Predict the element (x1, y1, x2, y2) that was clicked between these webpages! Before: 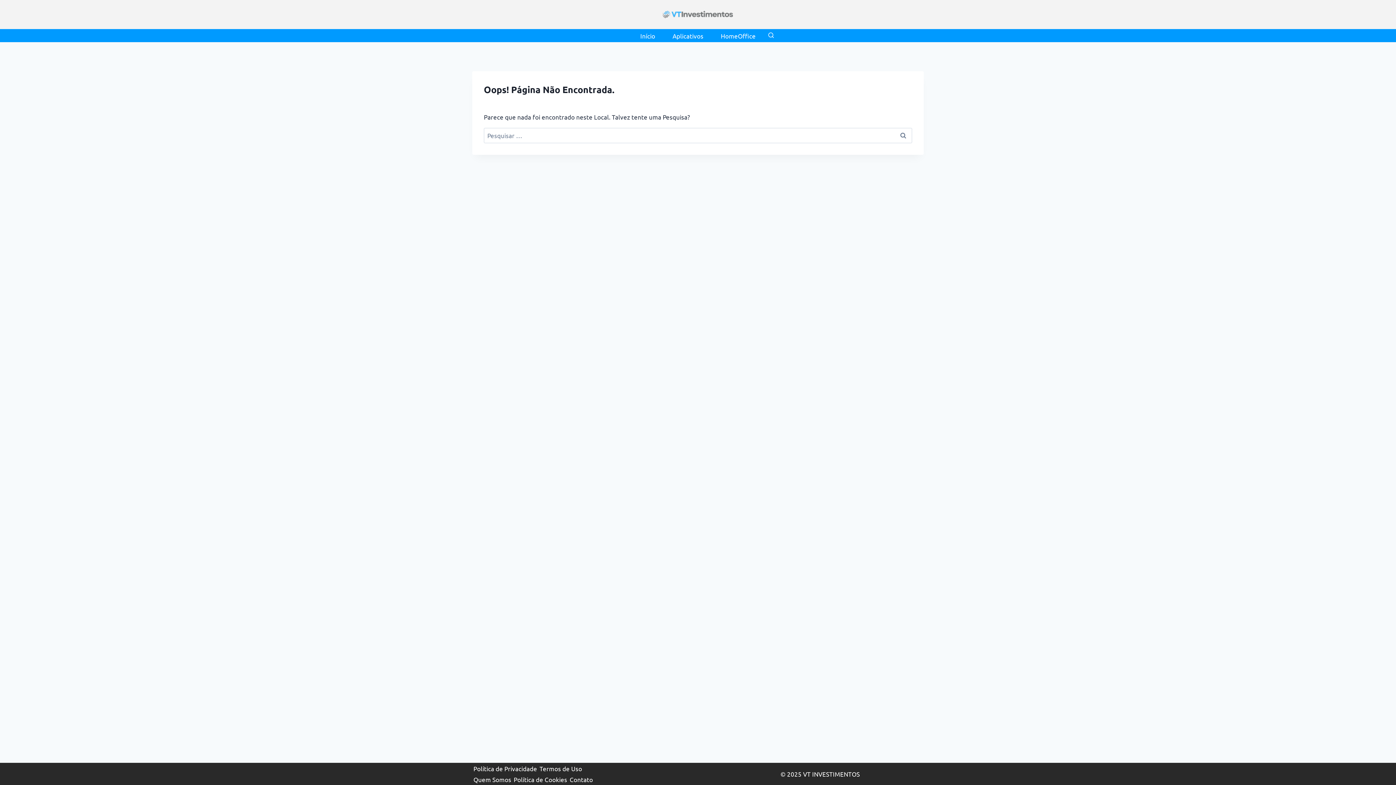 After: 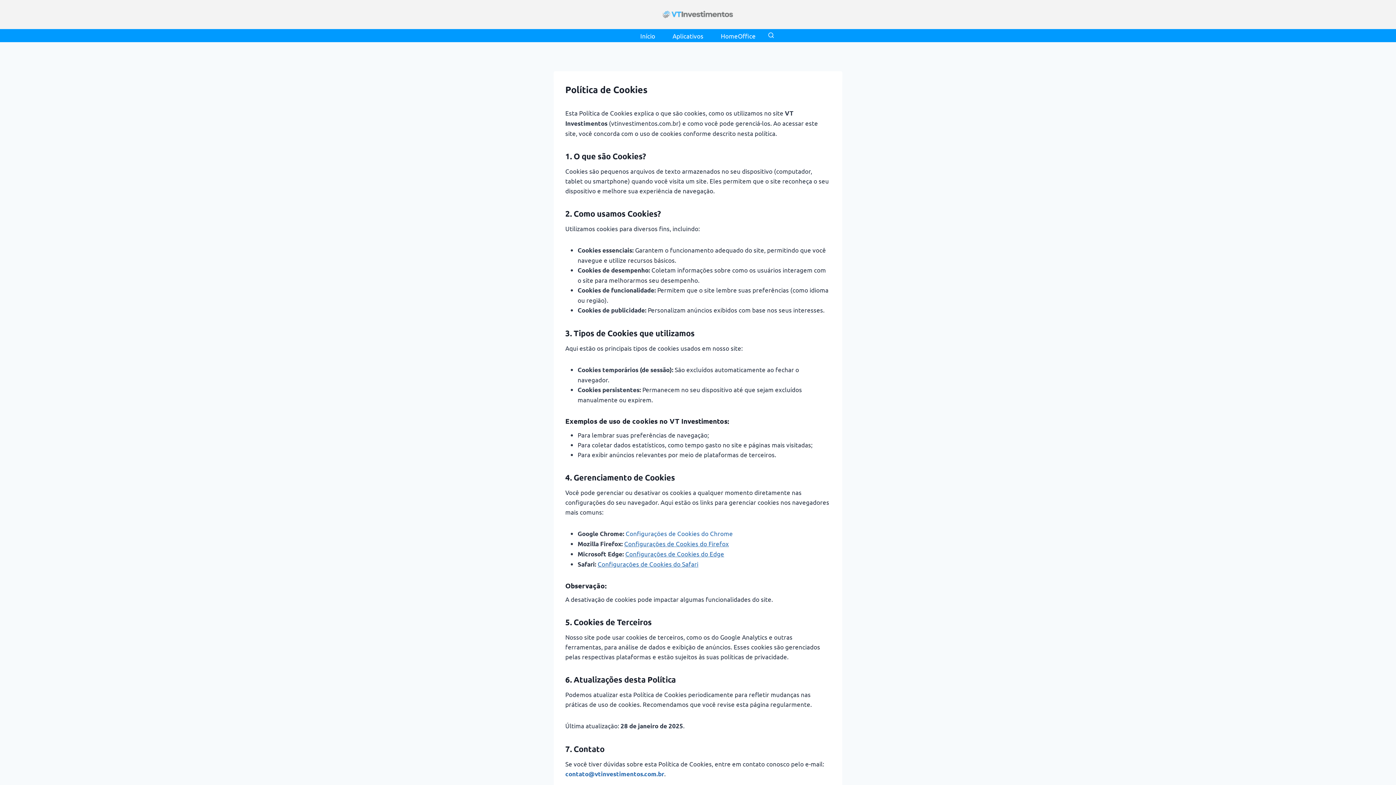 Action: label: Política de Cookies bbox: (512, 774, 568, 785)